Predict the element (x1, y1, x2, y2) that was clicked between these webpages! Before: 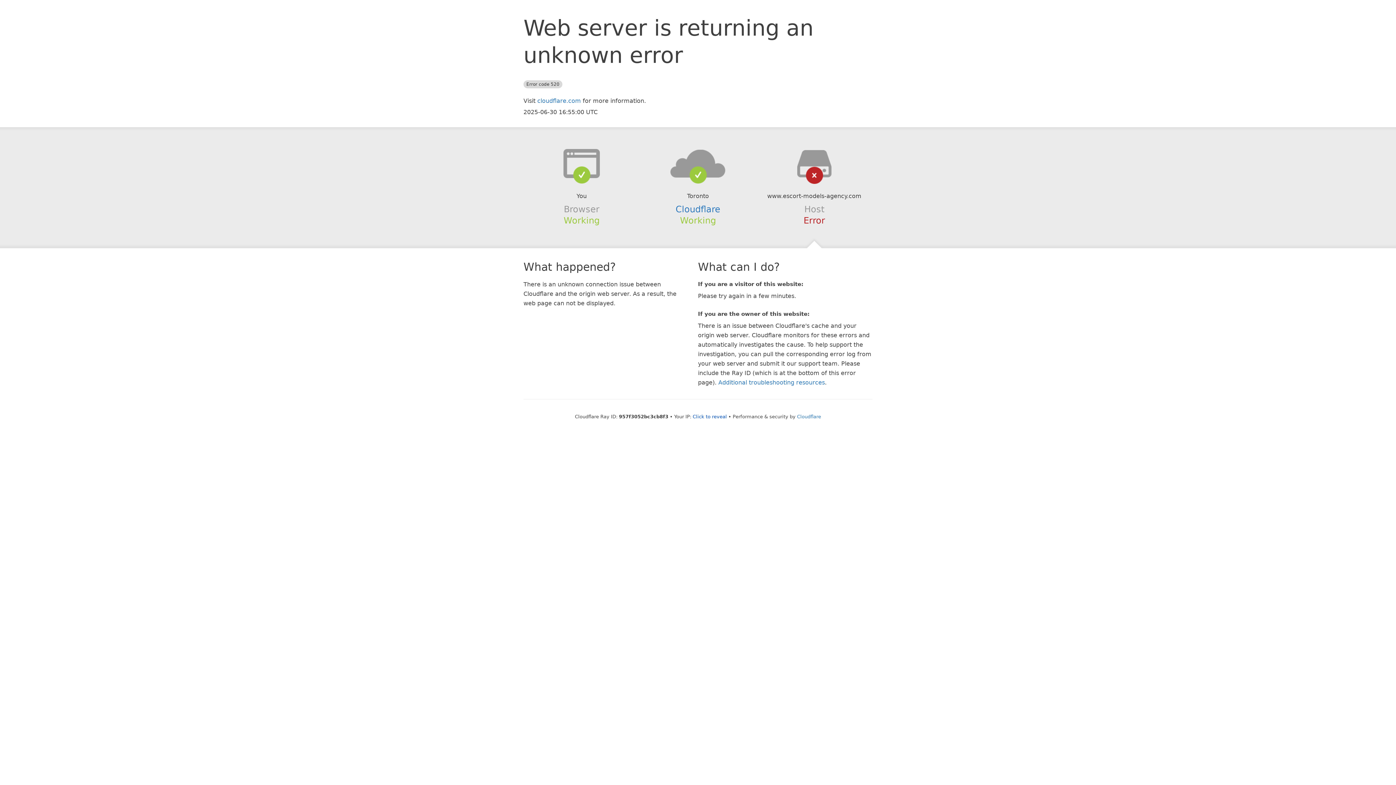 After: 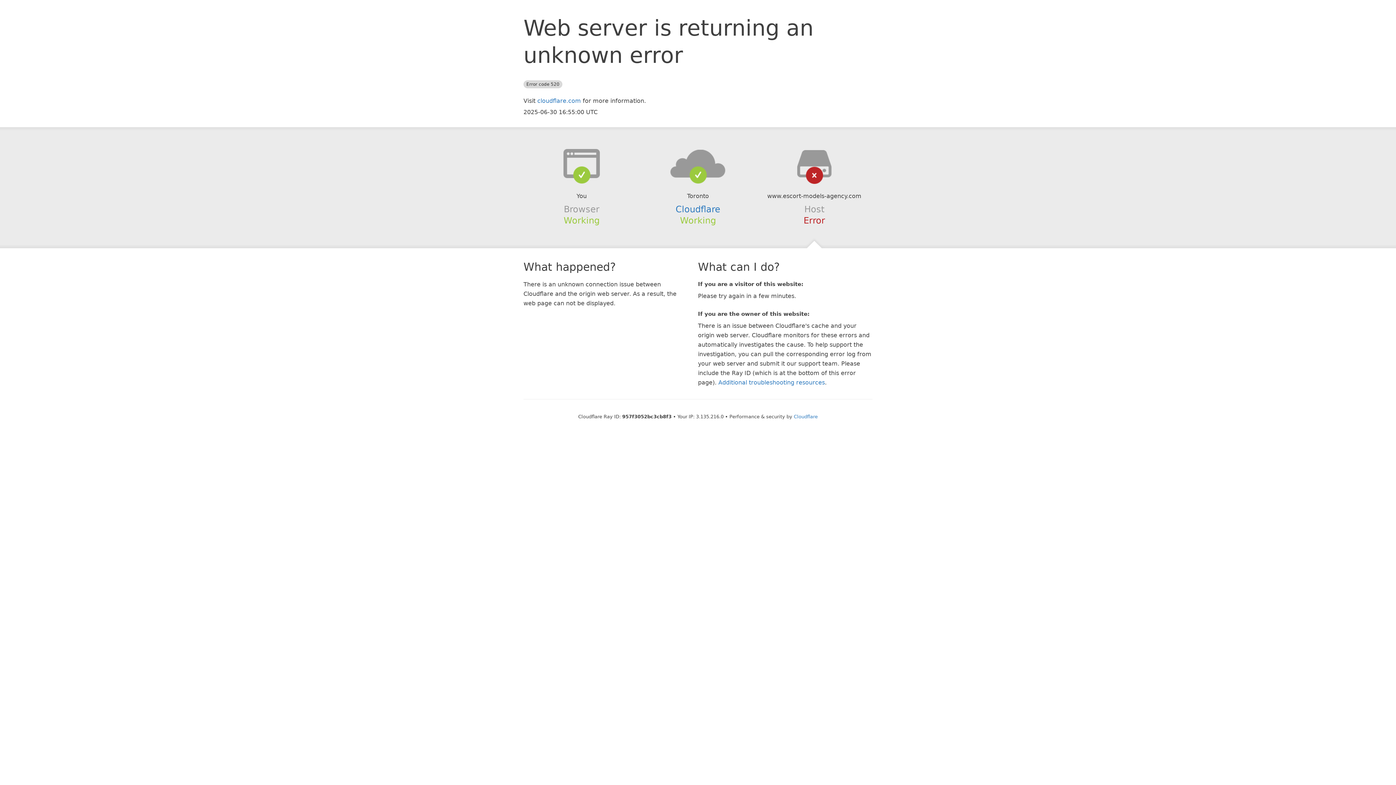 Action: bbox: (692, 414, 727, 419) label: Click to reveal